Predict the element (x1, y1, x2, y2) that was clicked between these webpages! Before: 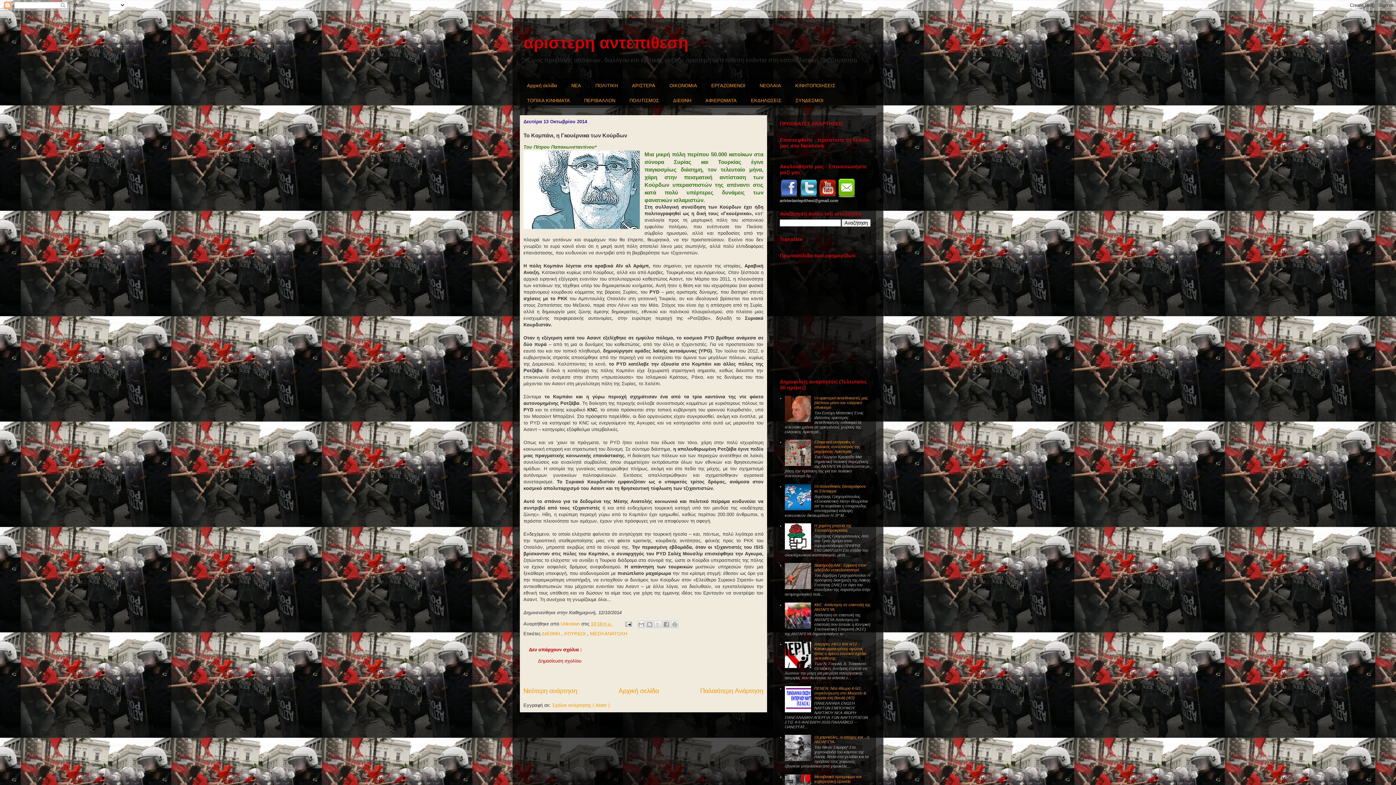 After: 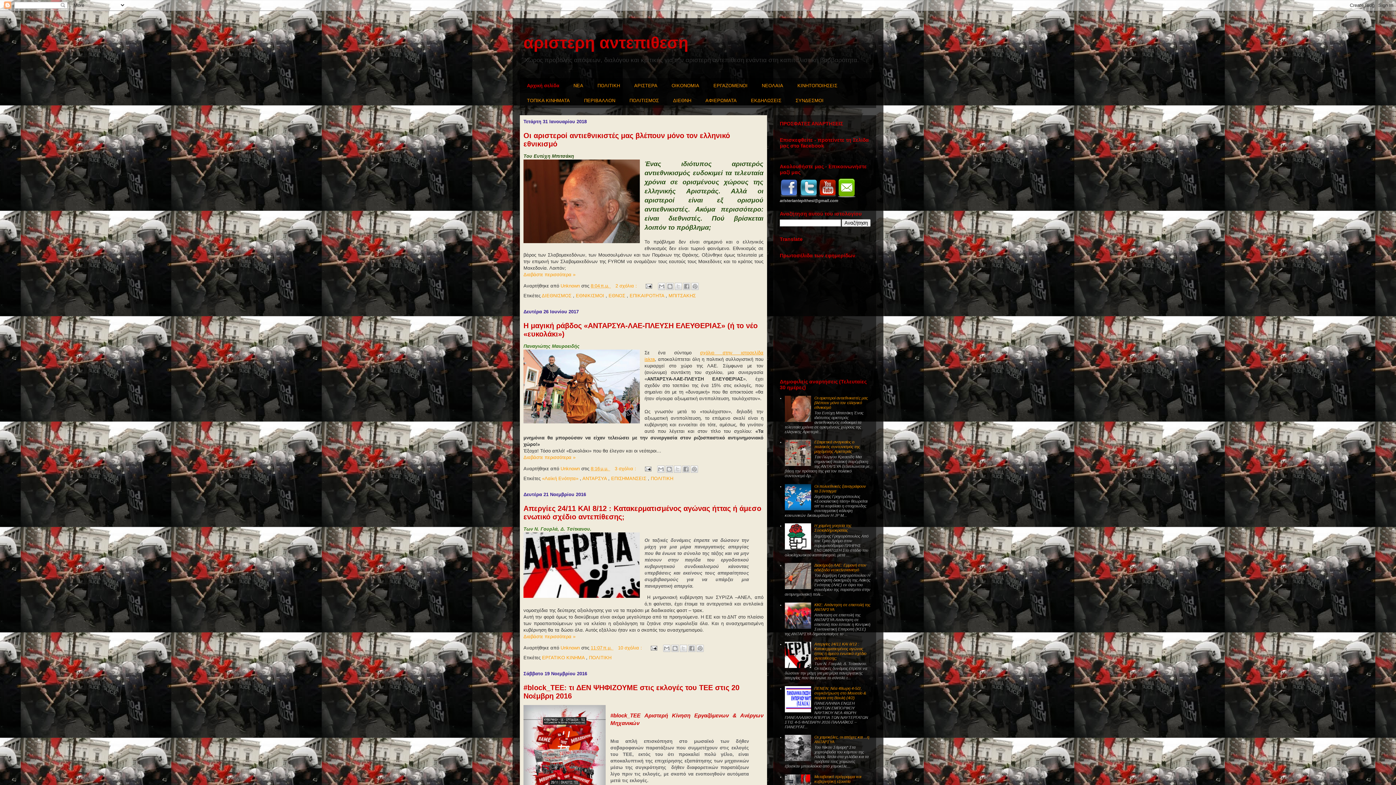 Action: label: Αρχική σελίδα bbox: (520, 78, 564, 93)